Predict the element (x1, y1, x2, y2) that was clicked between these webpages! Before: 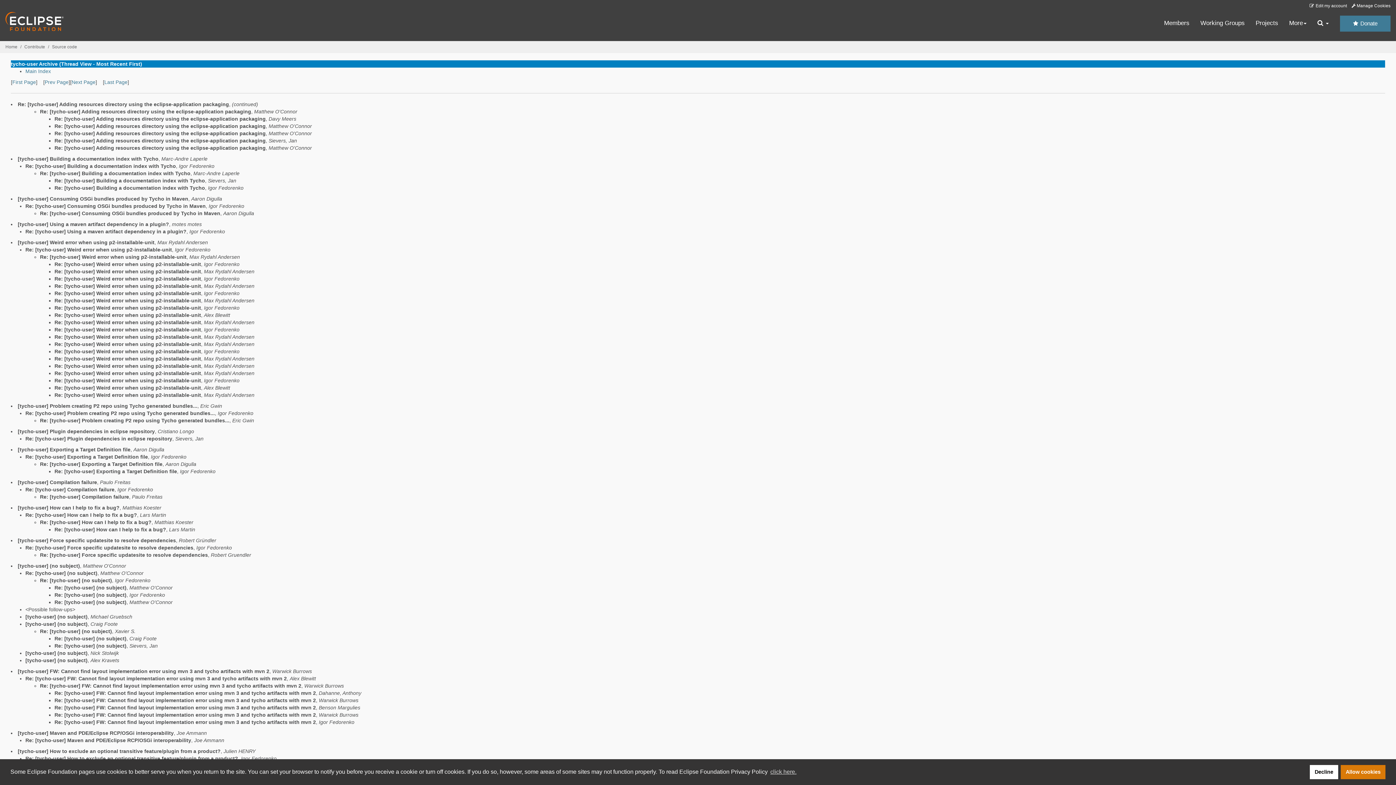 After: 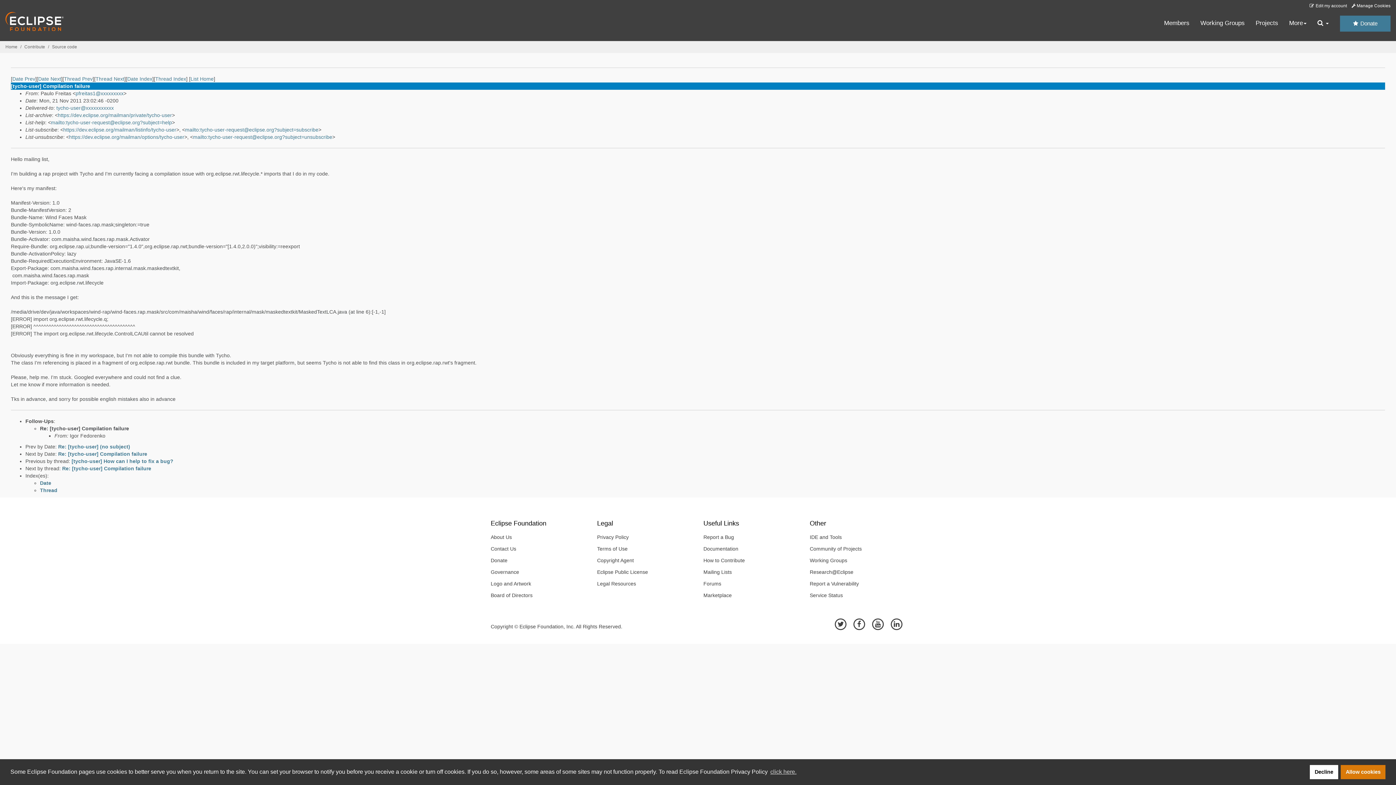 Action: bbox: (17, 479, 97, 485) label: [tycho-user] Compilation failure